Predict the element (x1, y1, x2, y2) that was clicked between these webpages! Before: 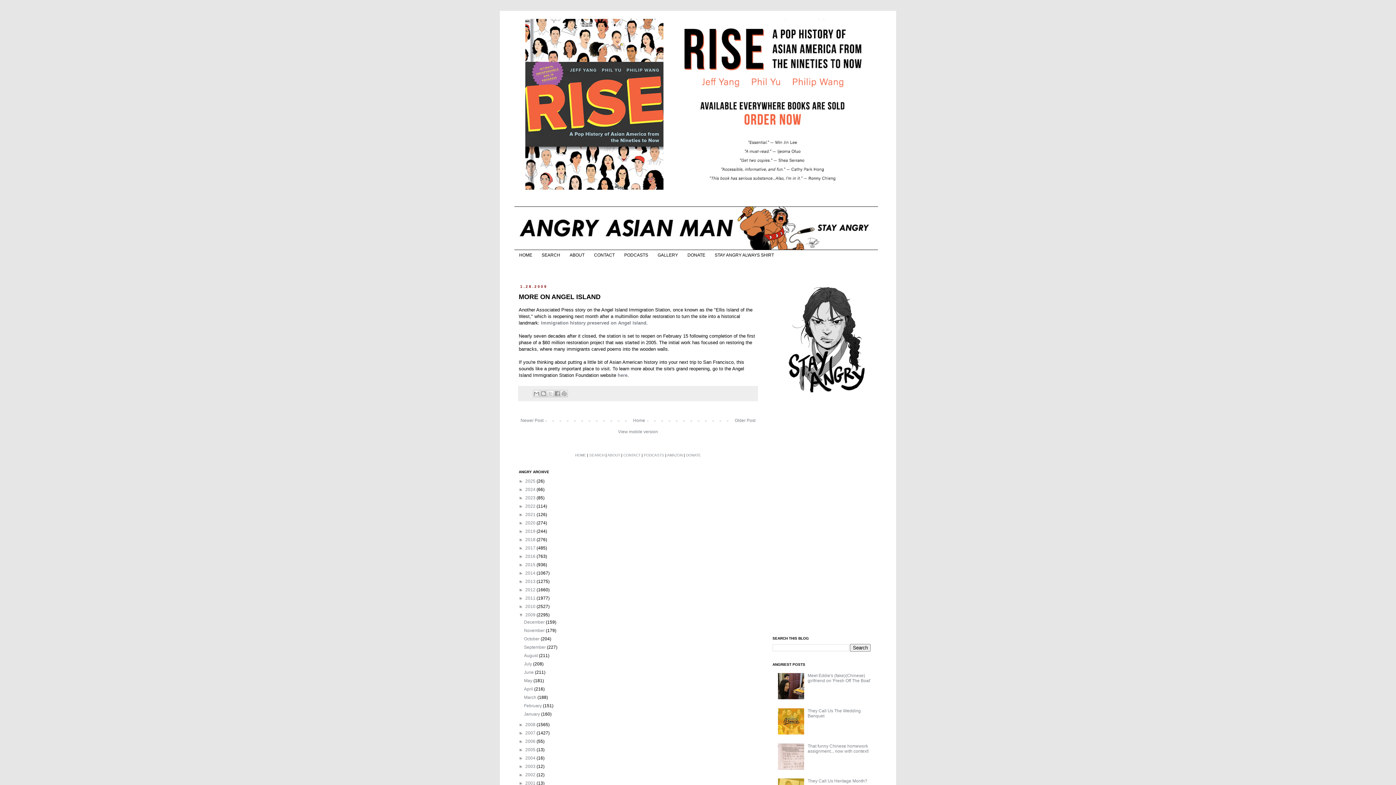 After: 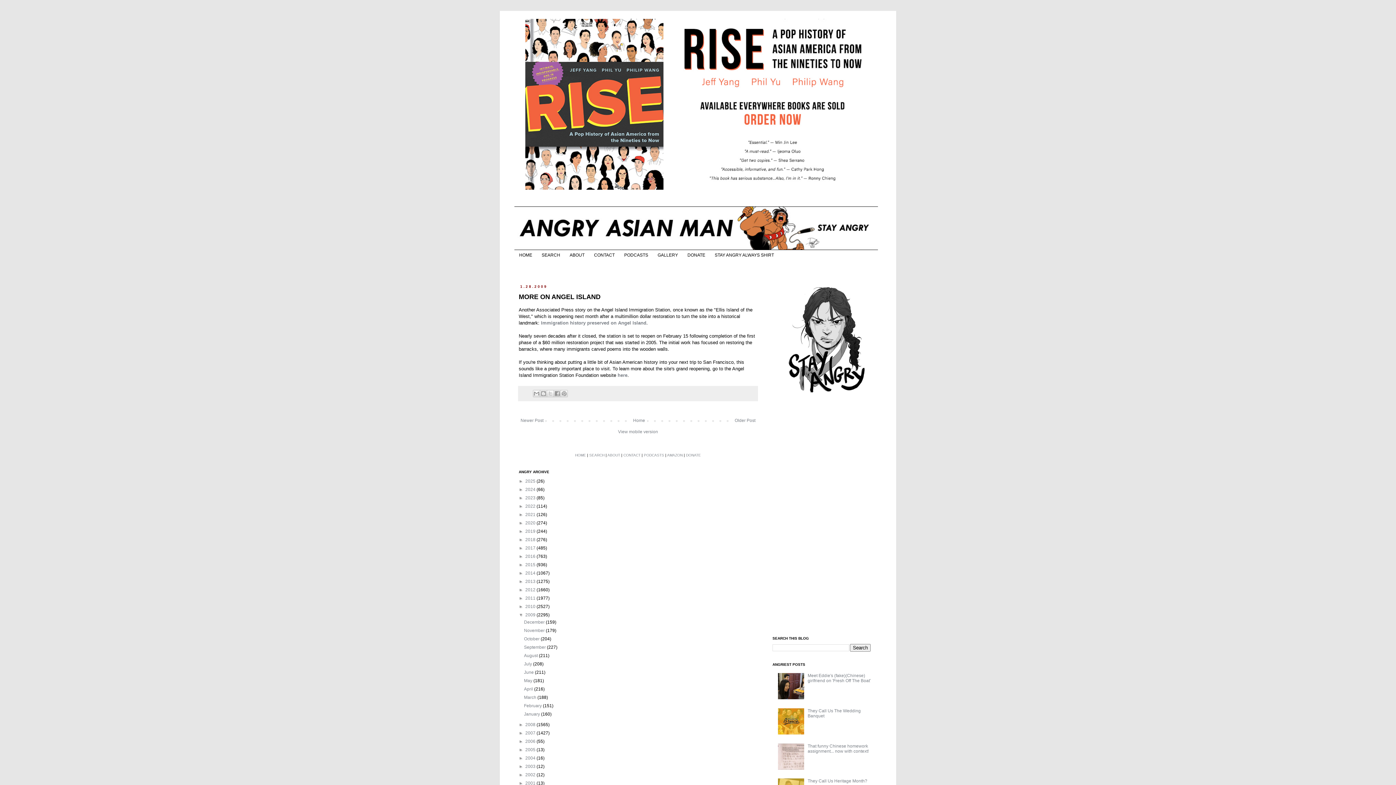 Action: bbox: (778, 766, 806, 771)